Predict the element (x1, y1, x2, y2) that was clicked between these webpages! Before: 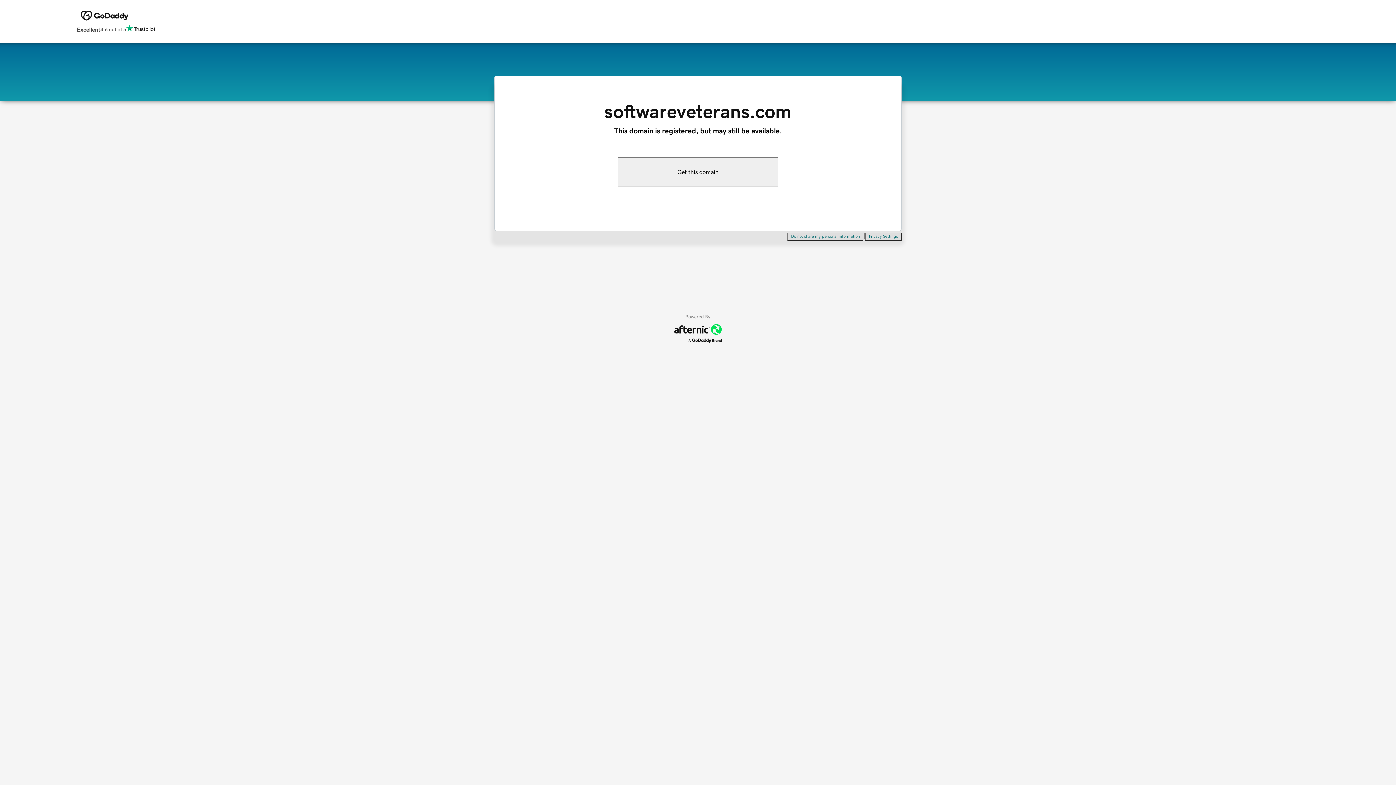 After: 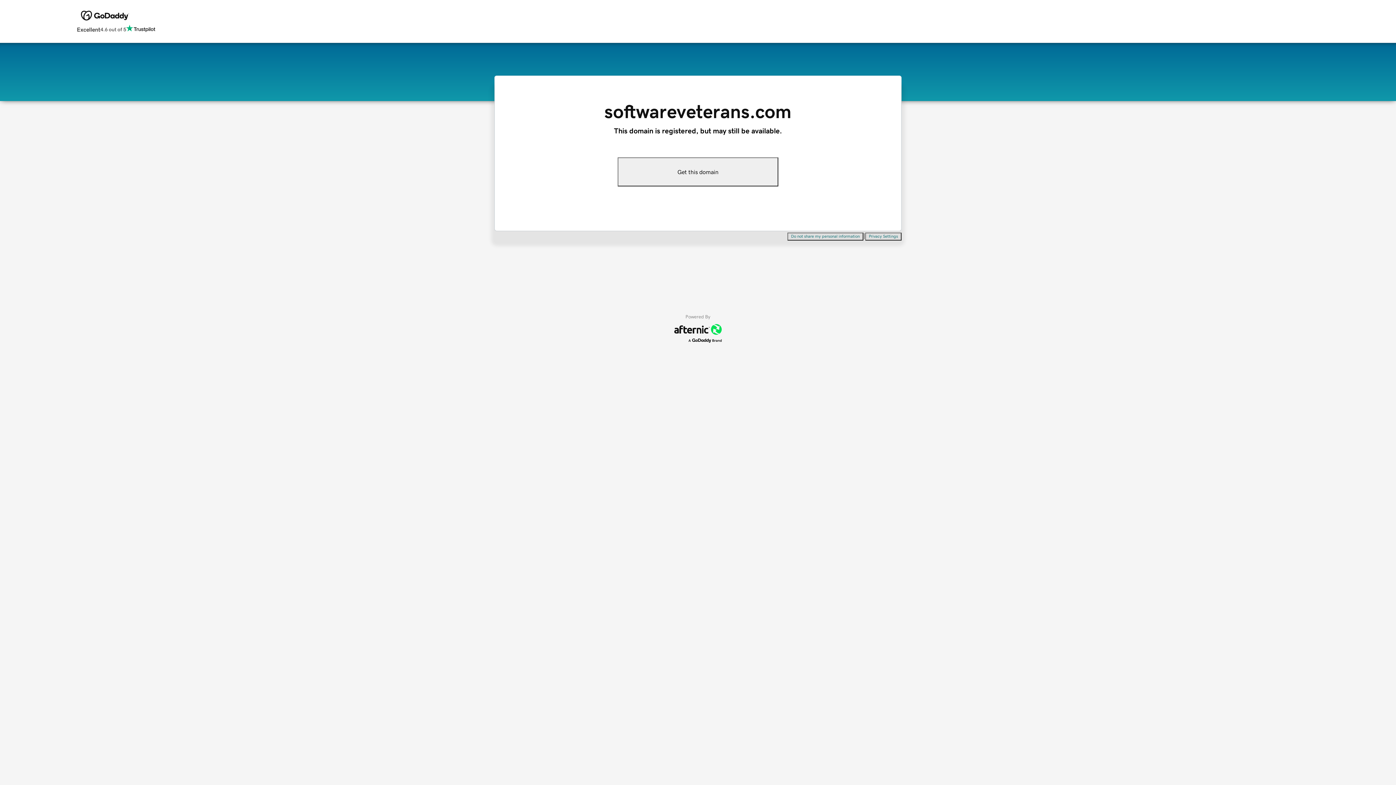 Action: label: Get this domain bbox: (617, 157, 778, 186)